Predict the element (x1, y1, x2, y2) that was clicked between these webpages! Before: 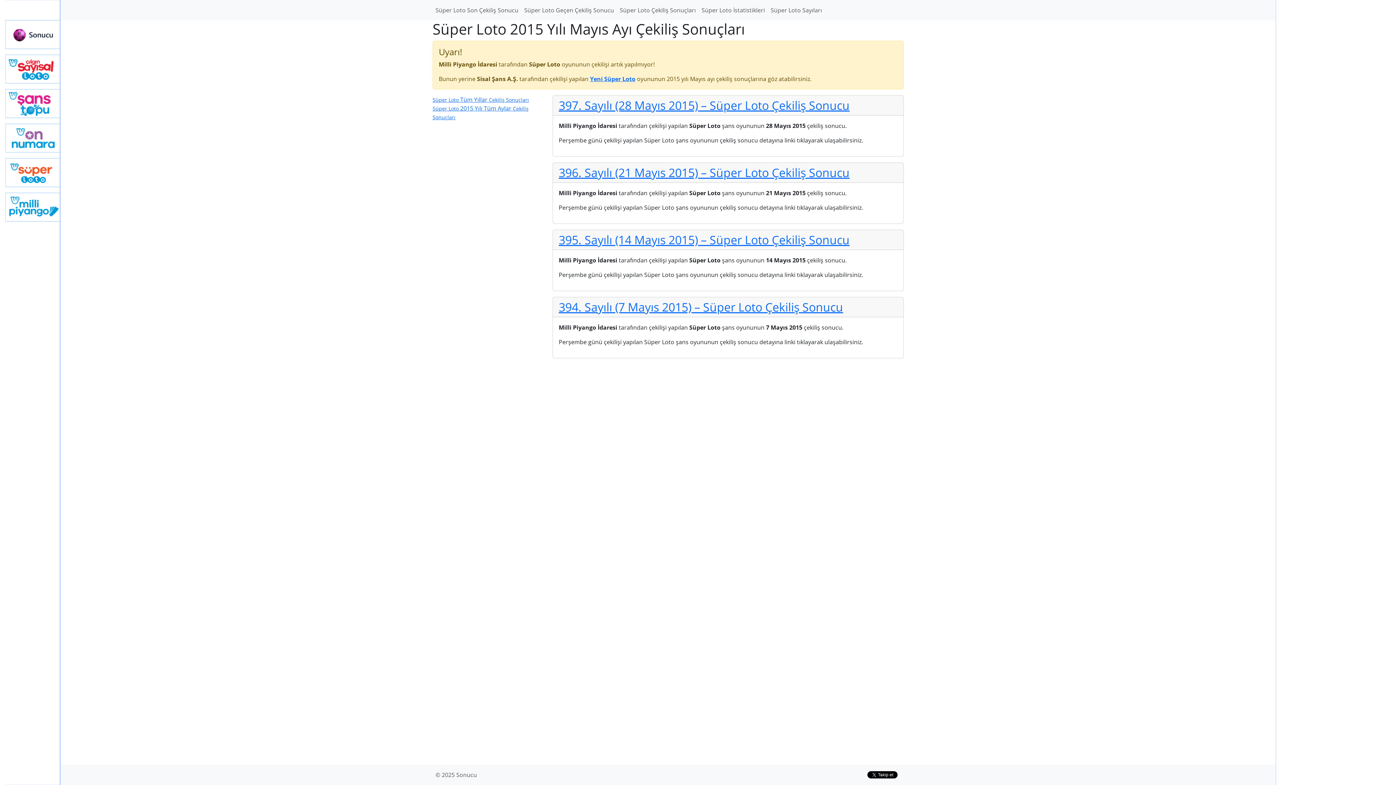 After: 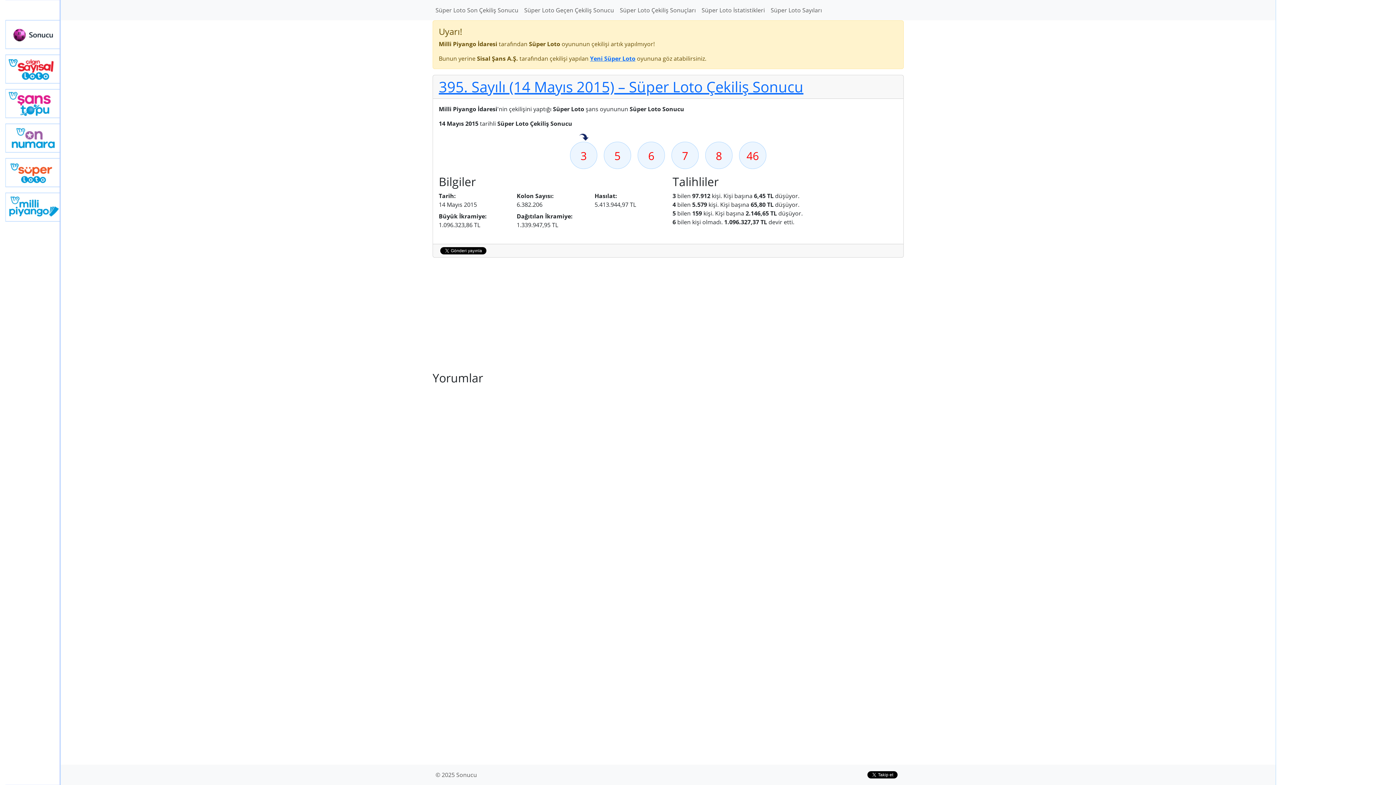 Action: label: 395. Sayılı (14 Mayıs 2015) – Süper Loto Çekiliş Sonucu bbox: (558, 232, 849, 247)